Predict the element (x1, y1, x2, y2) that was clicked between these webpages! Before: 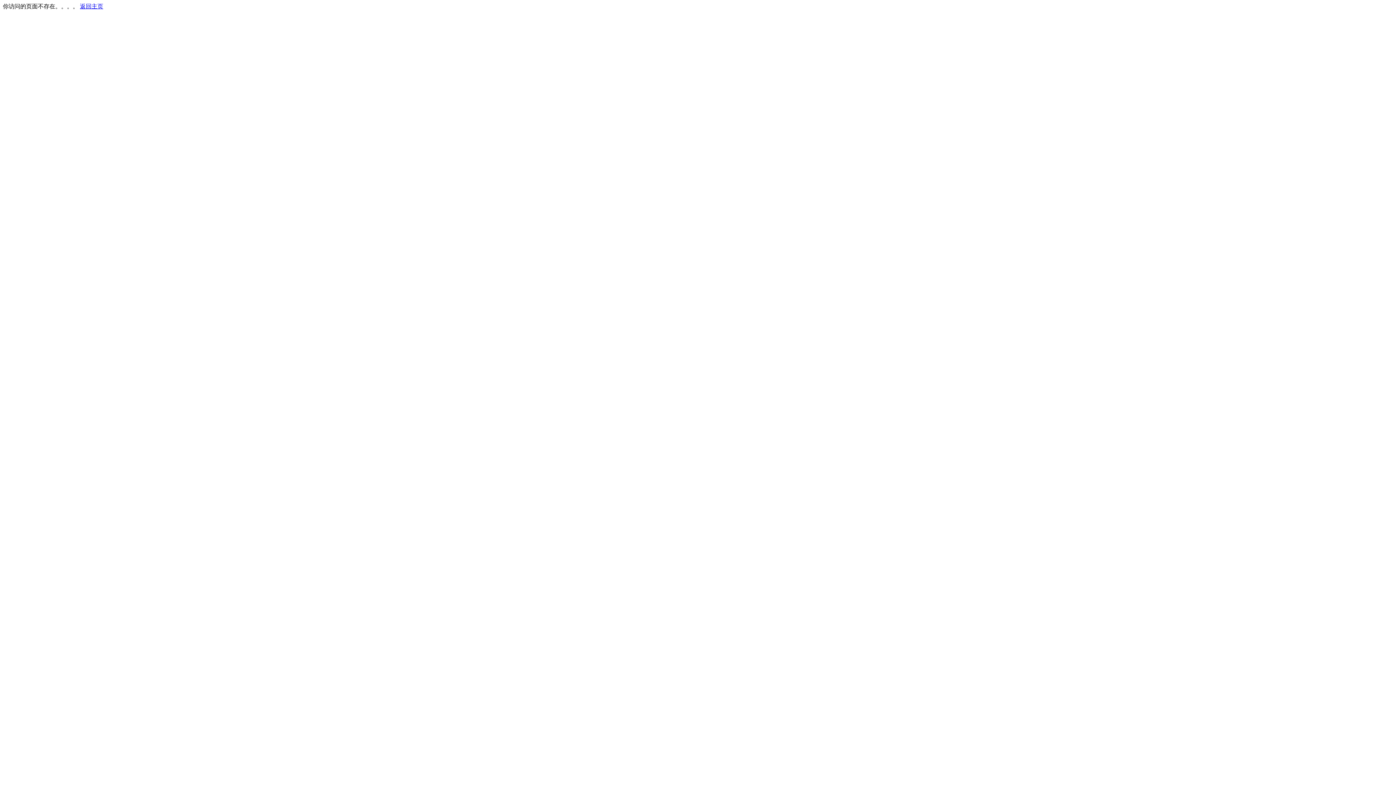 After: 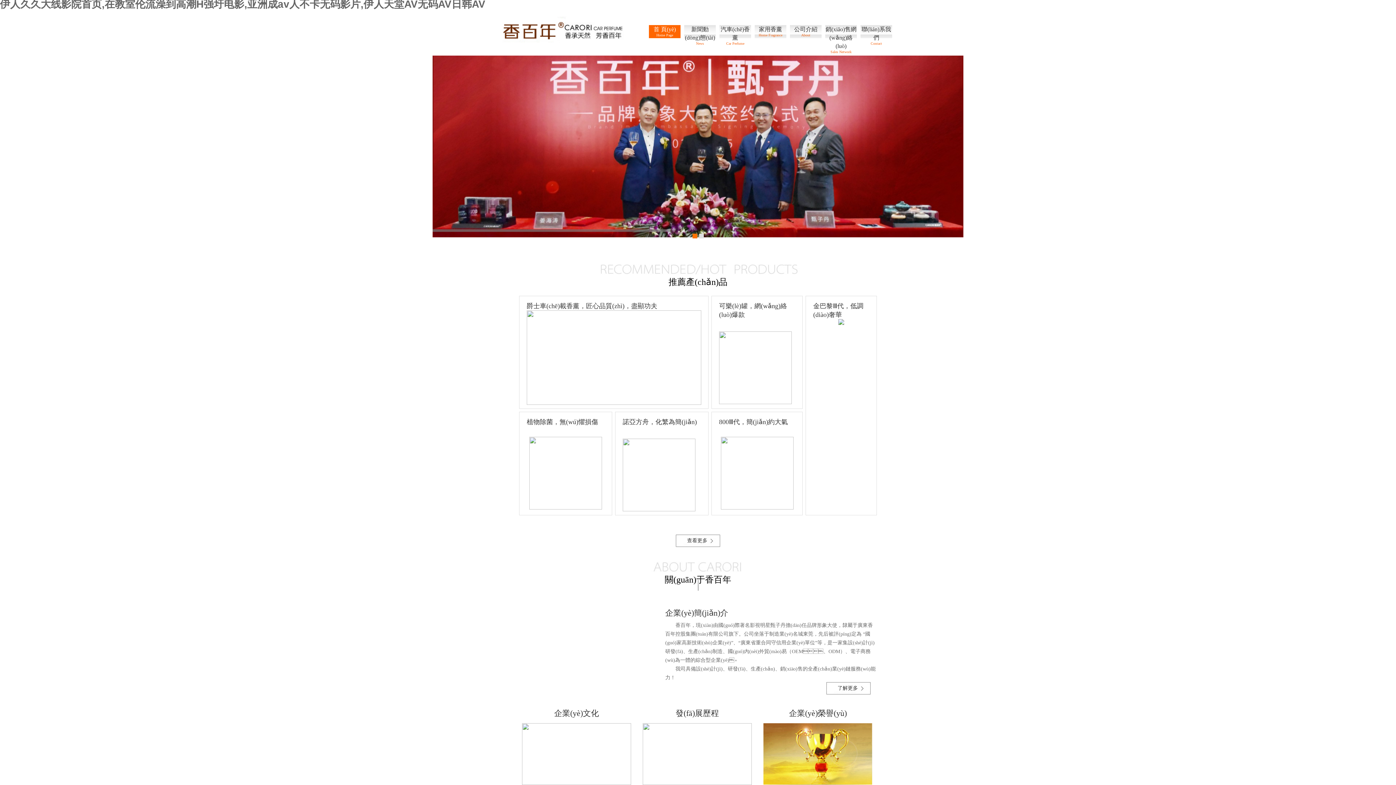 Action: bbox: (80, 3, 103, 9) label: 返回主页